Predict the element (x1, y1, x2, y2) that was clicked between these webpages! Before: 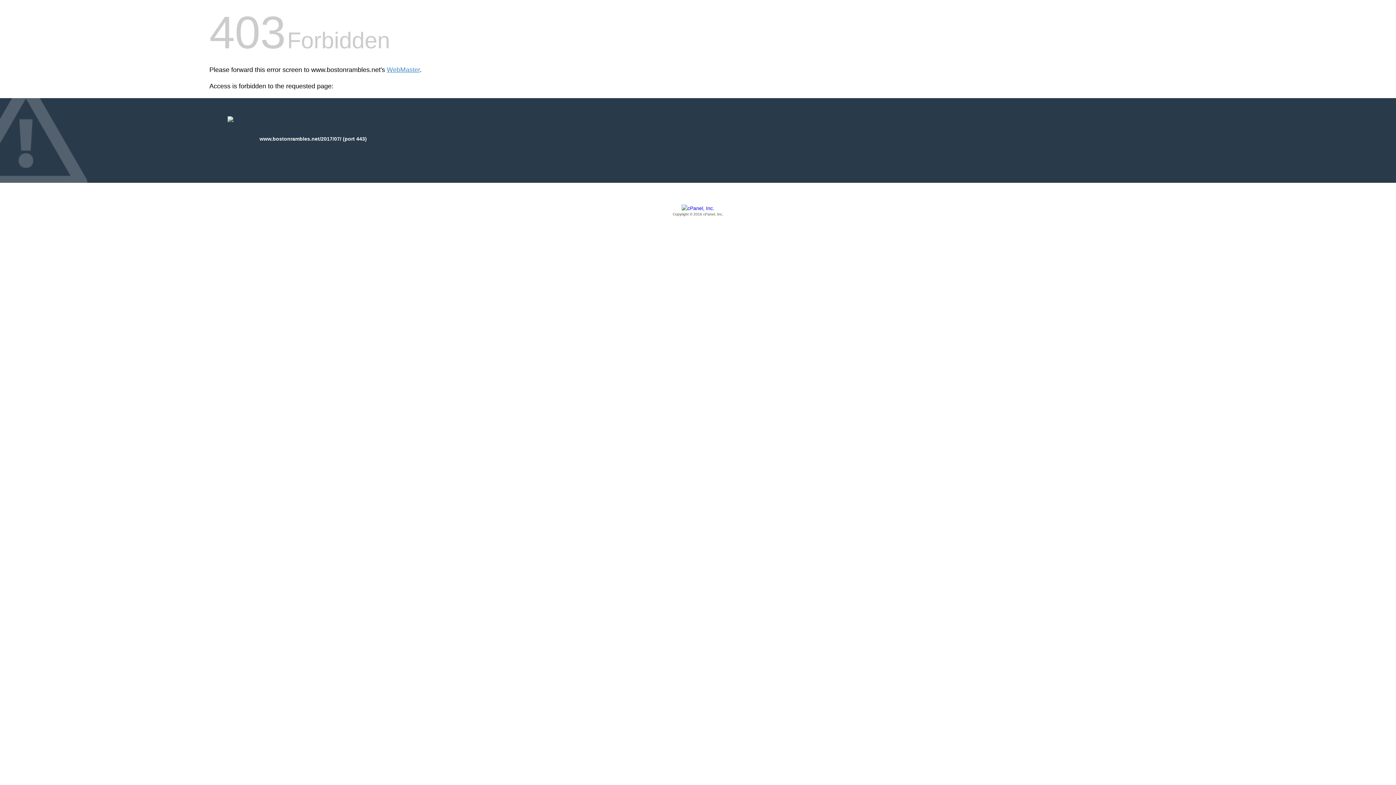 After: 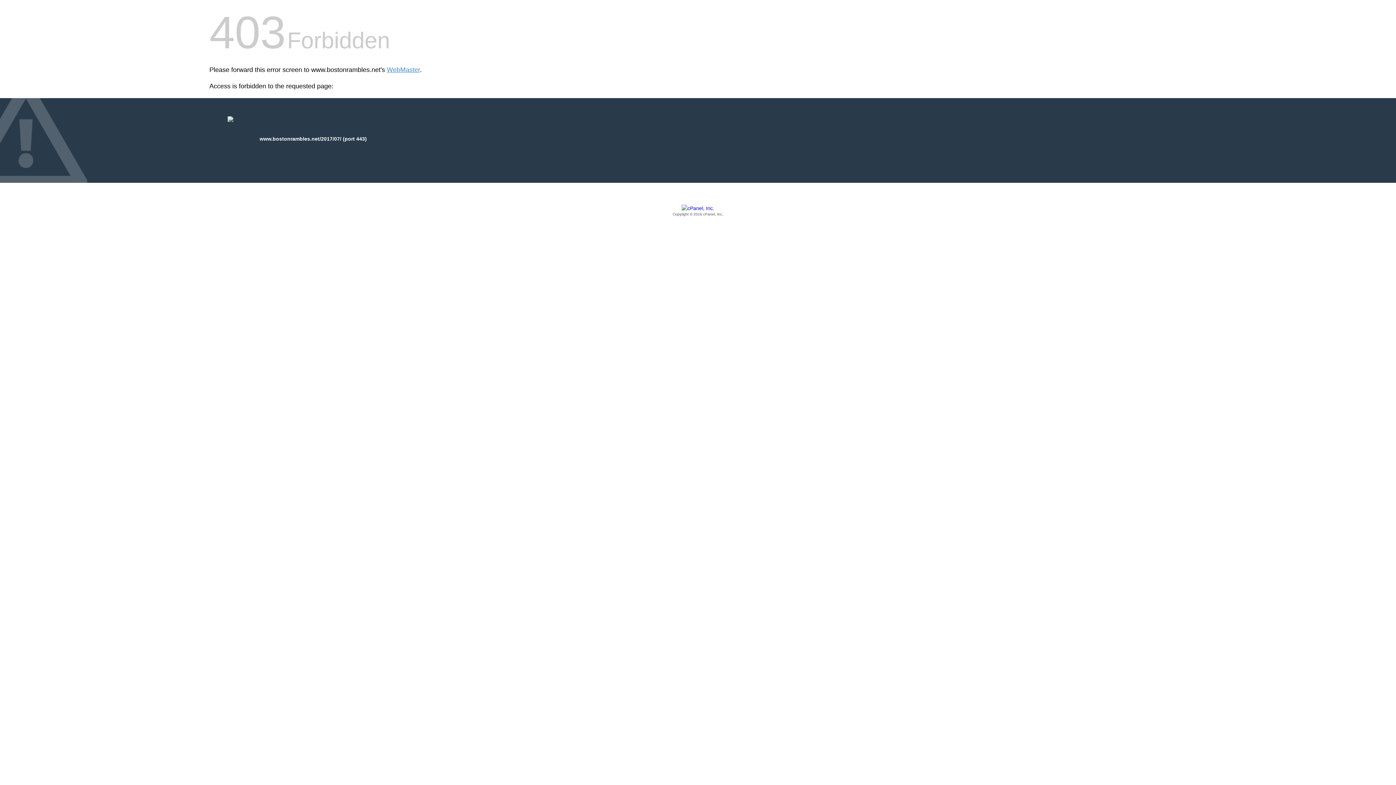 Action: label: Copyright © 2016 cPanel, Inc. bbox: (209, 205, 1186, 217)